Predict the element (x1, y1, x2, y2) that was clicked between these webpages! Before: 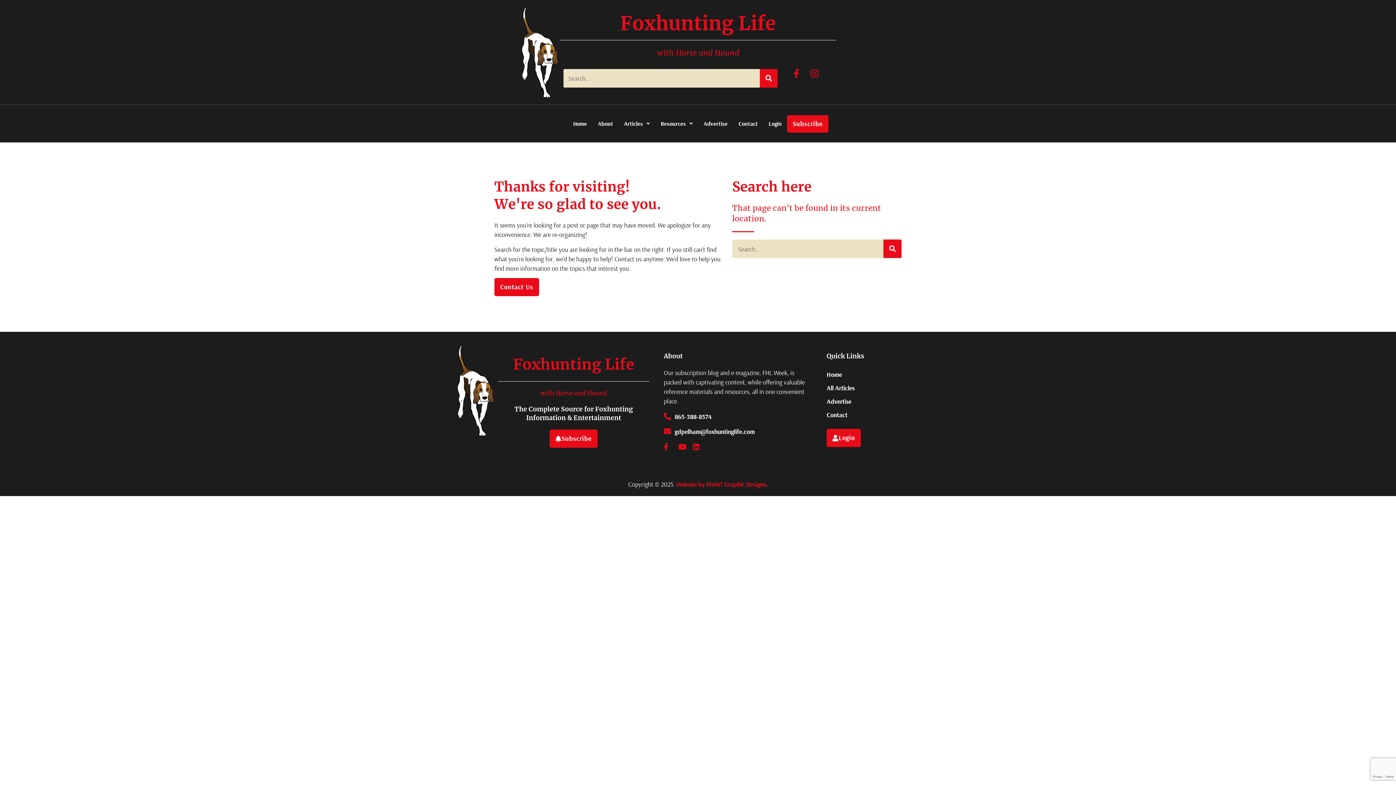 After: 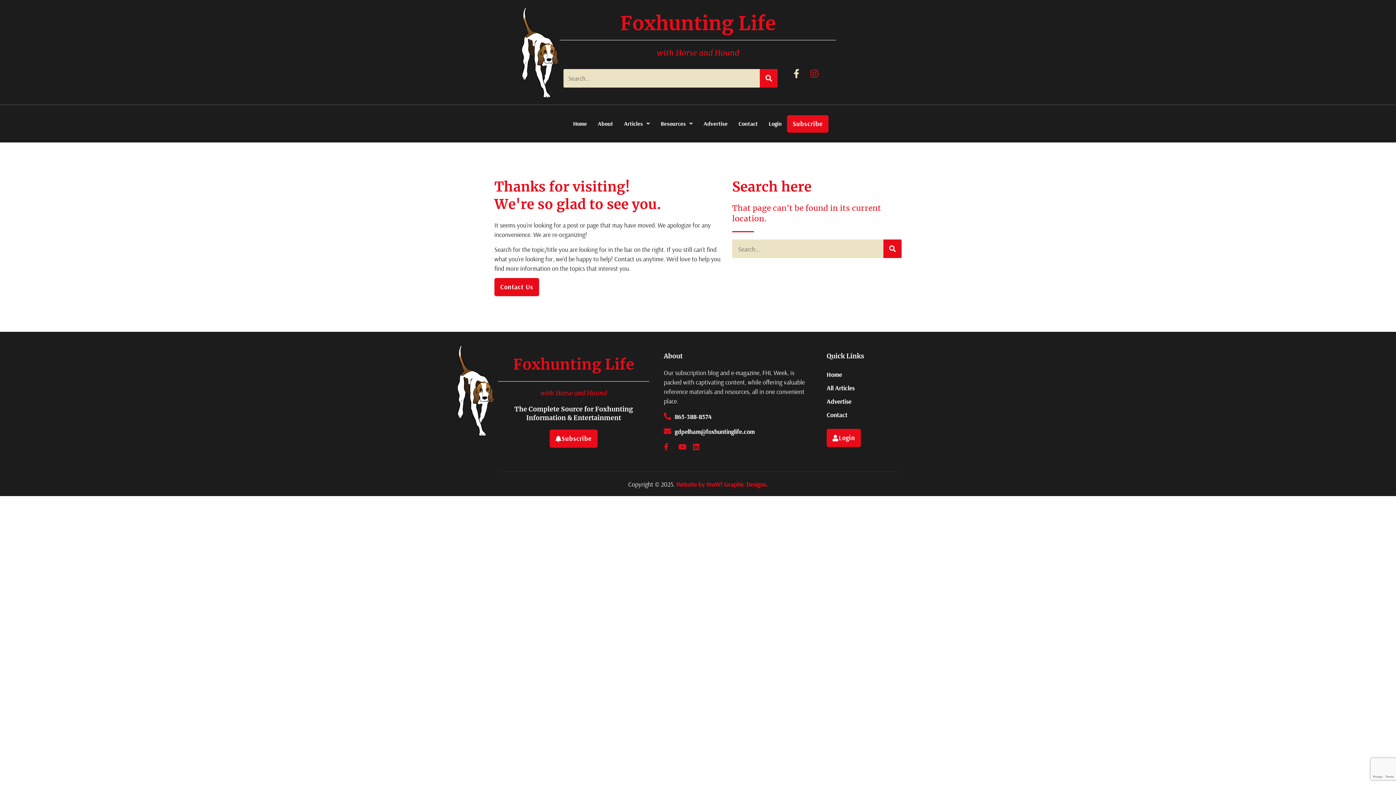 Action: bbox: (793, 68, 806, 78)